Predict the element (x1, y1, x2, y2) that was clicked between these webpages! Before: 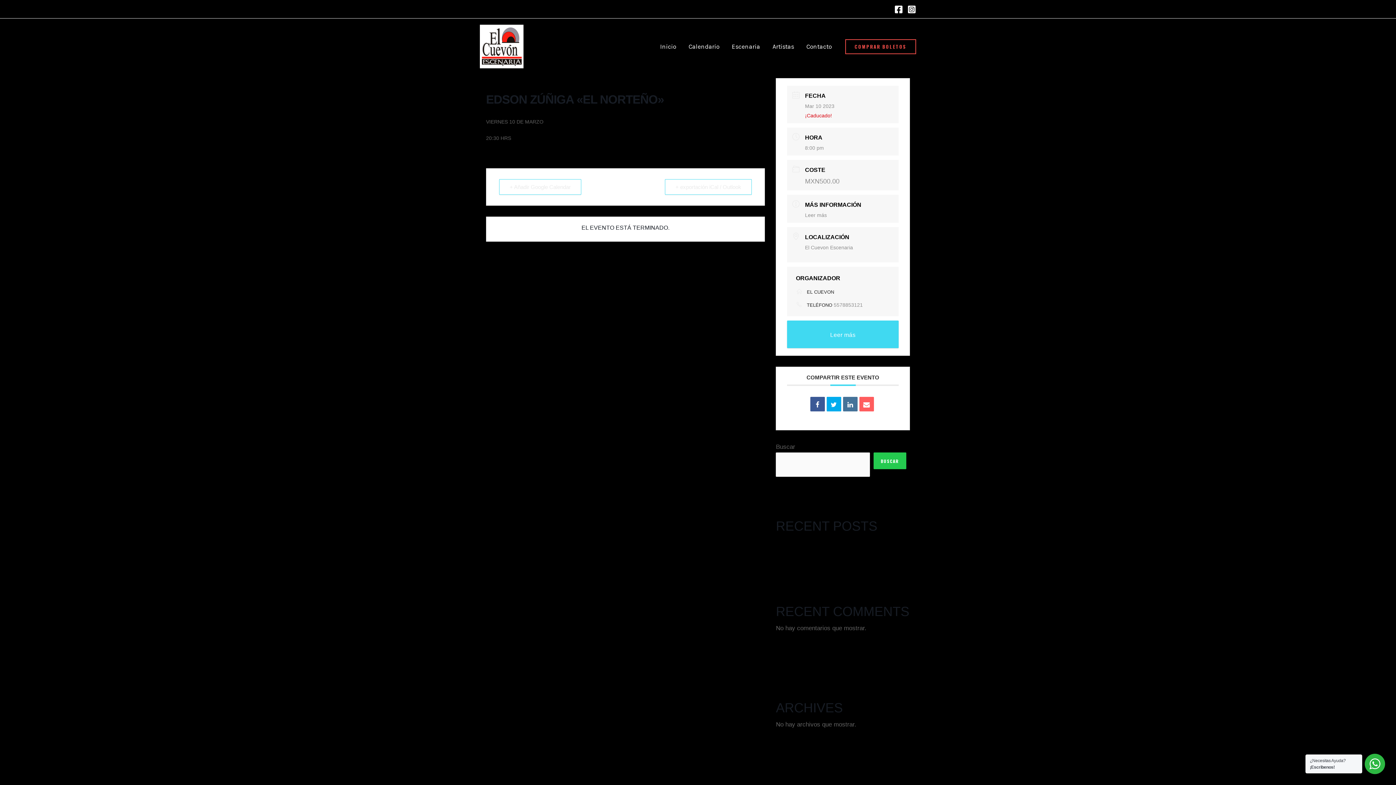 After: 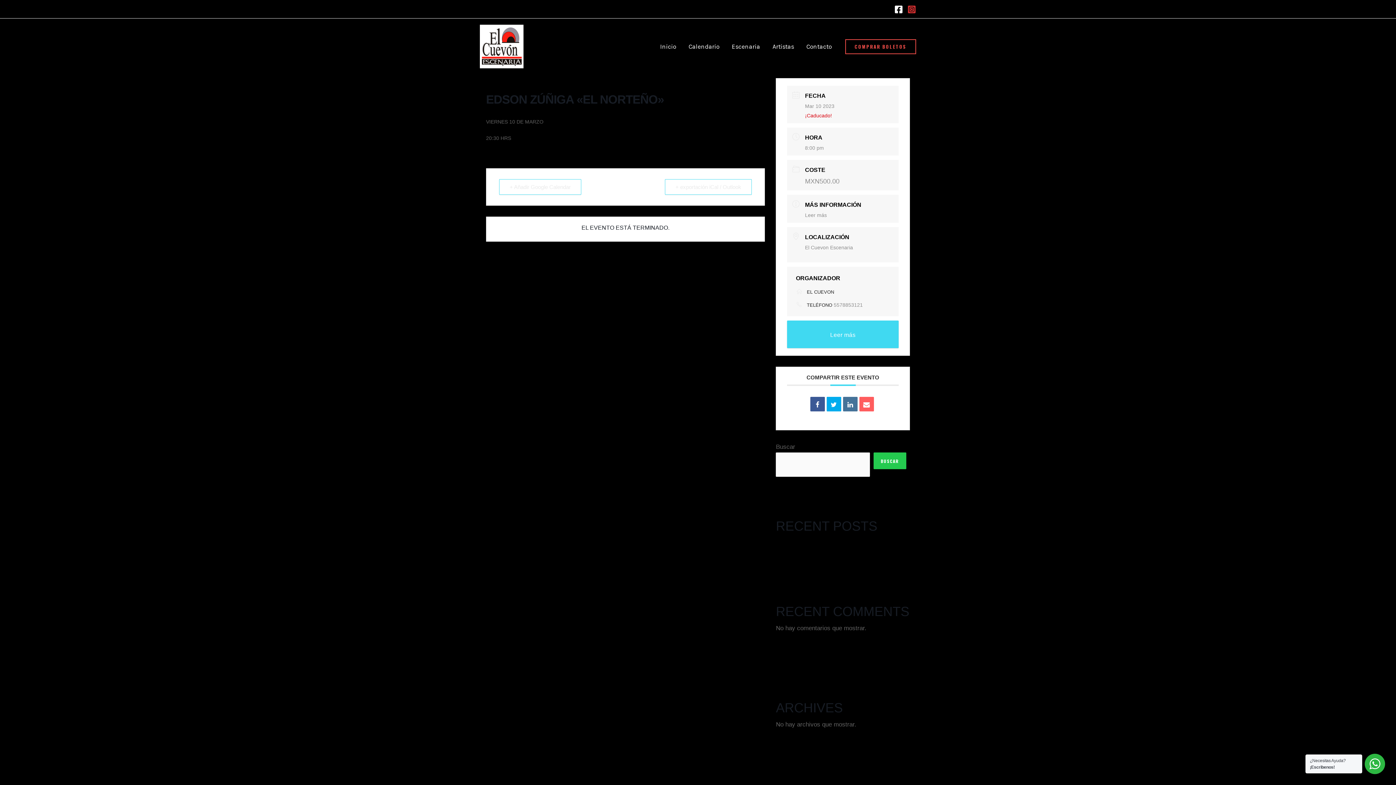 Action: bbox: (907, 5, 916, 13) label: Instagram